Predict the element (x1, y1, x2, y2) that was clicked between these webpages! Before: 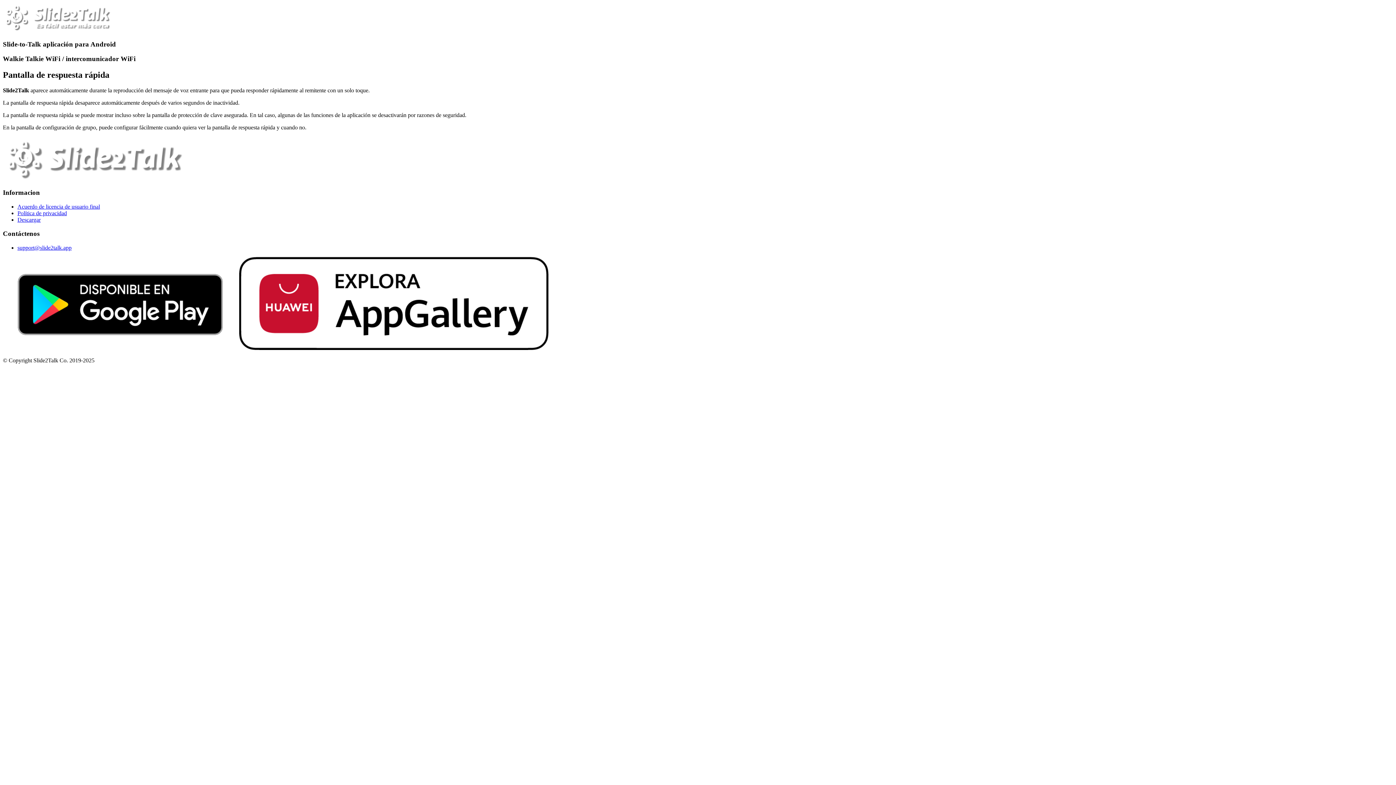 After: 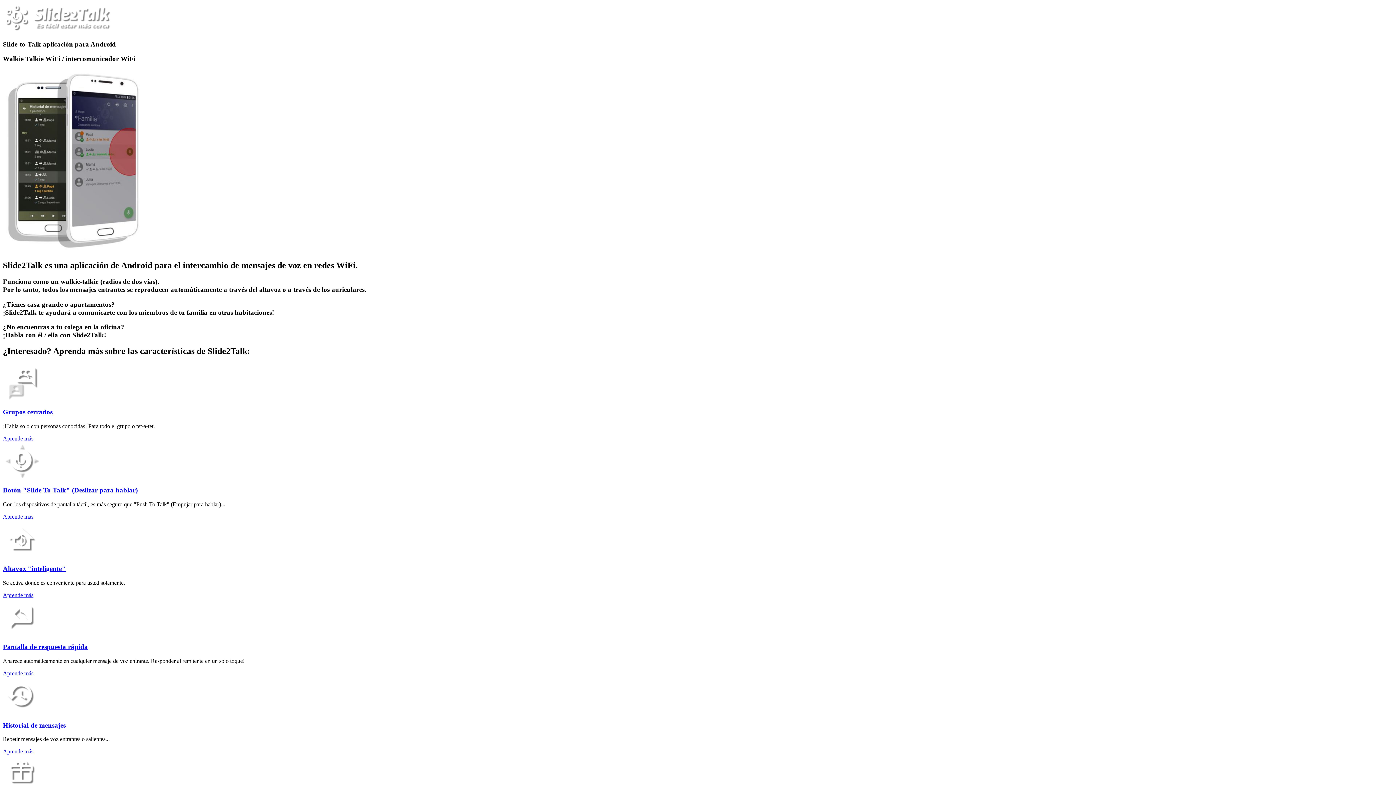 Action: bbox: (2, 175, 184, 181)